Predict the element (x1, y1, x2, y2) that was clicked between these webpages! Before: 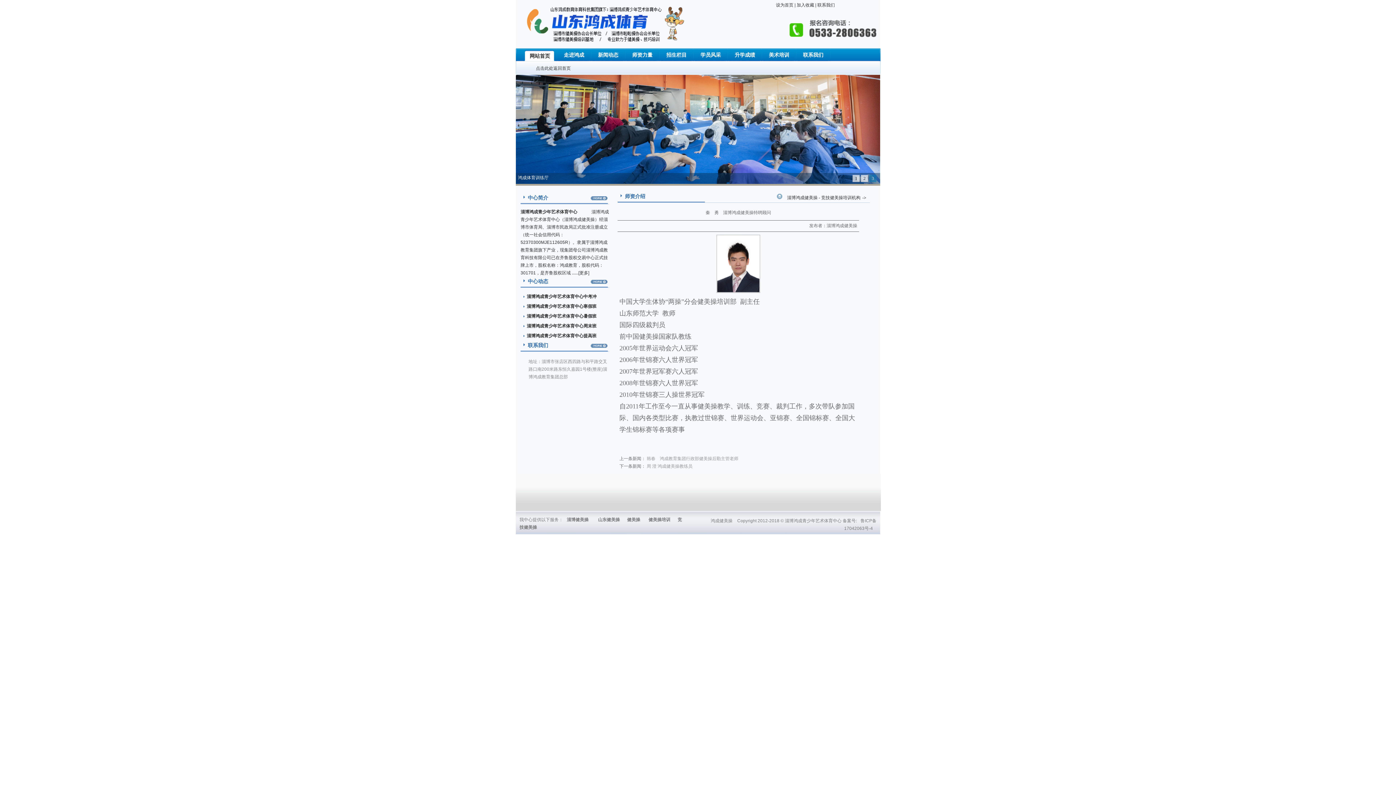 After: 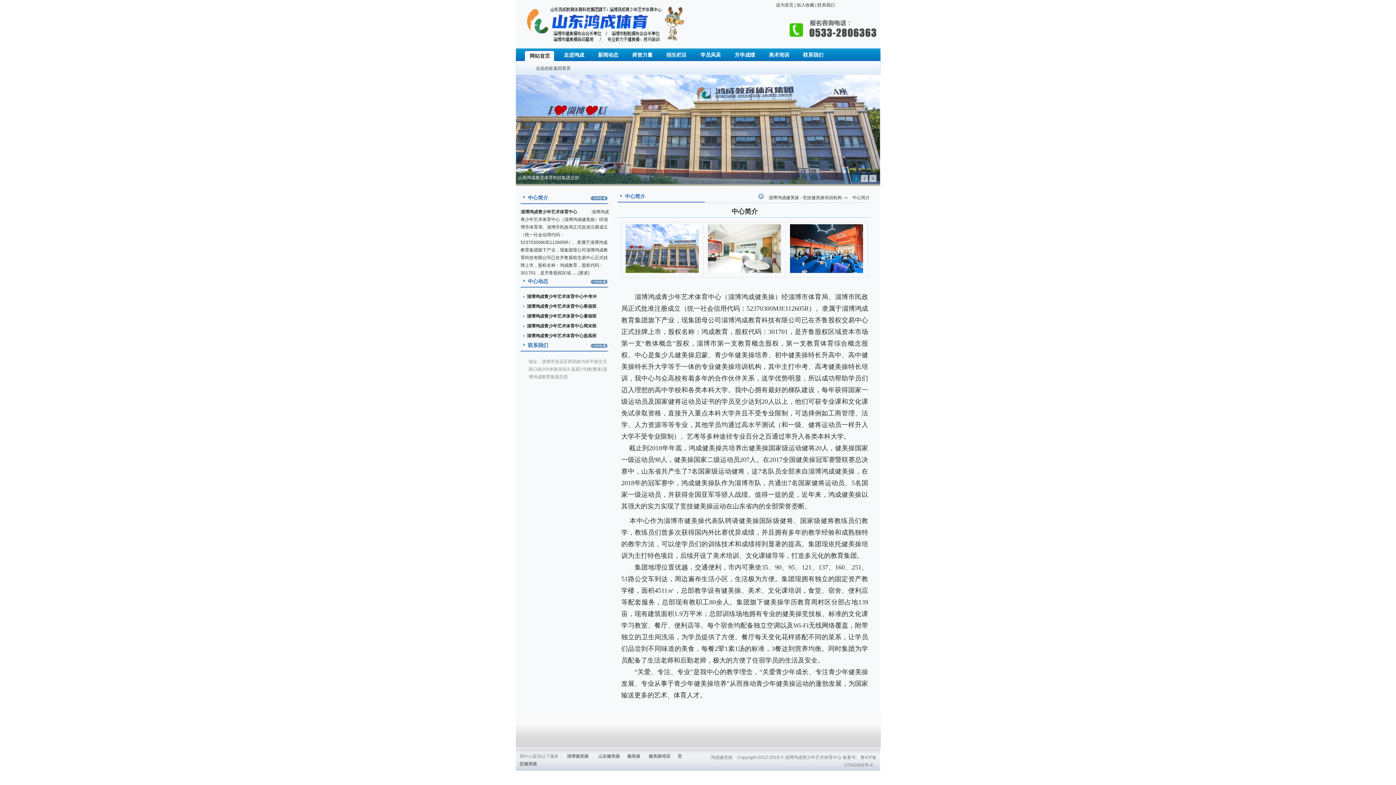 Action: bbox: (579, 270, 588, 275) label: 更多